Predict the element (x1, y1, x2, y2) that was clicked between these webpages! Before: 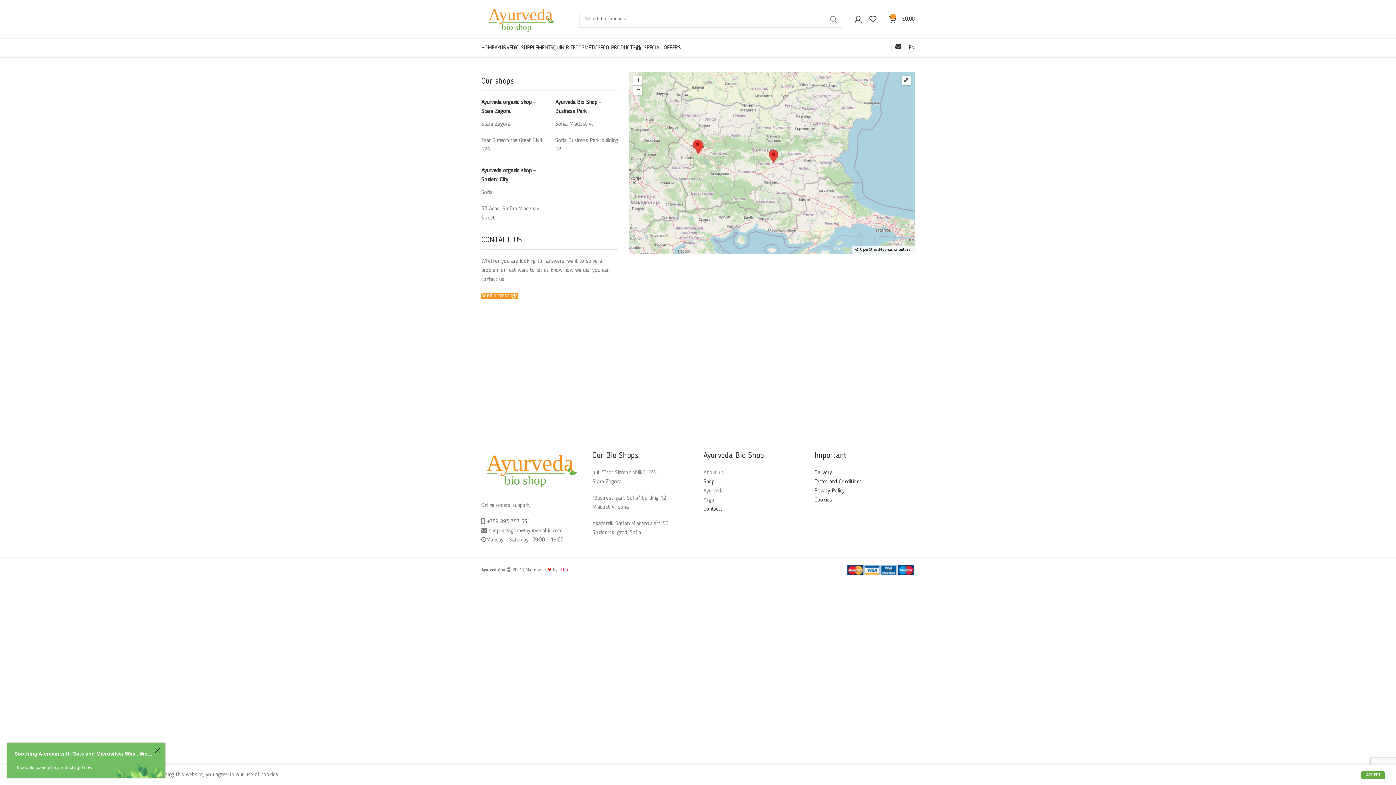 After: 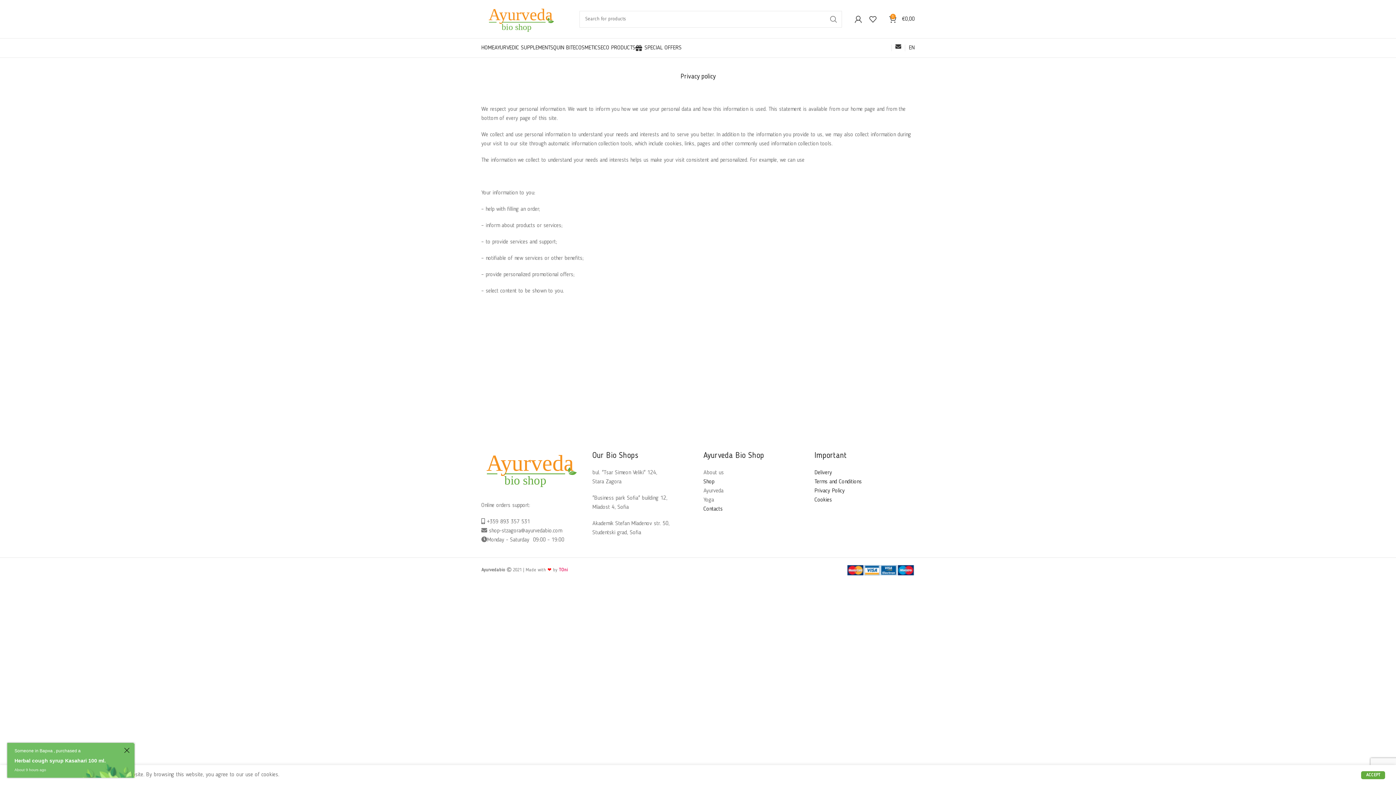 Action: label: Privacy Policy bbox: (814, 488, 844, 494)